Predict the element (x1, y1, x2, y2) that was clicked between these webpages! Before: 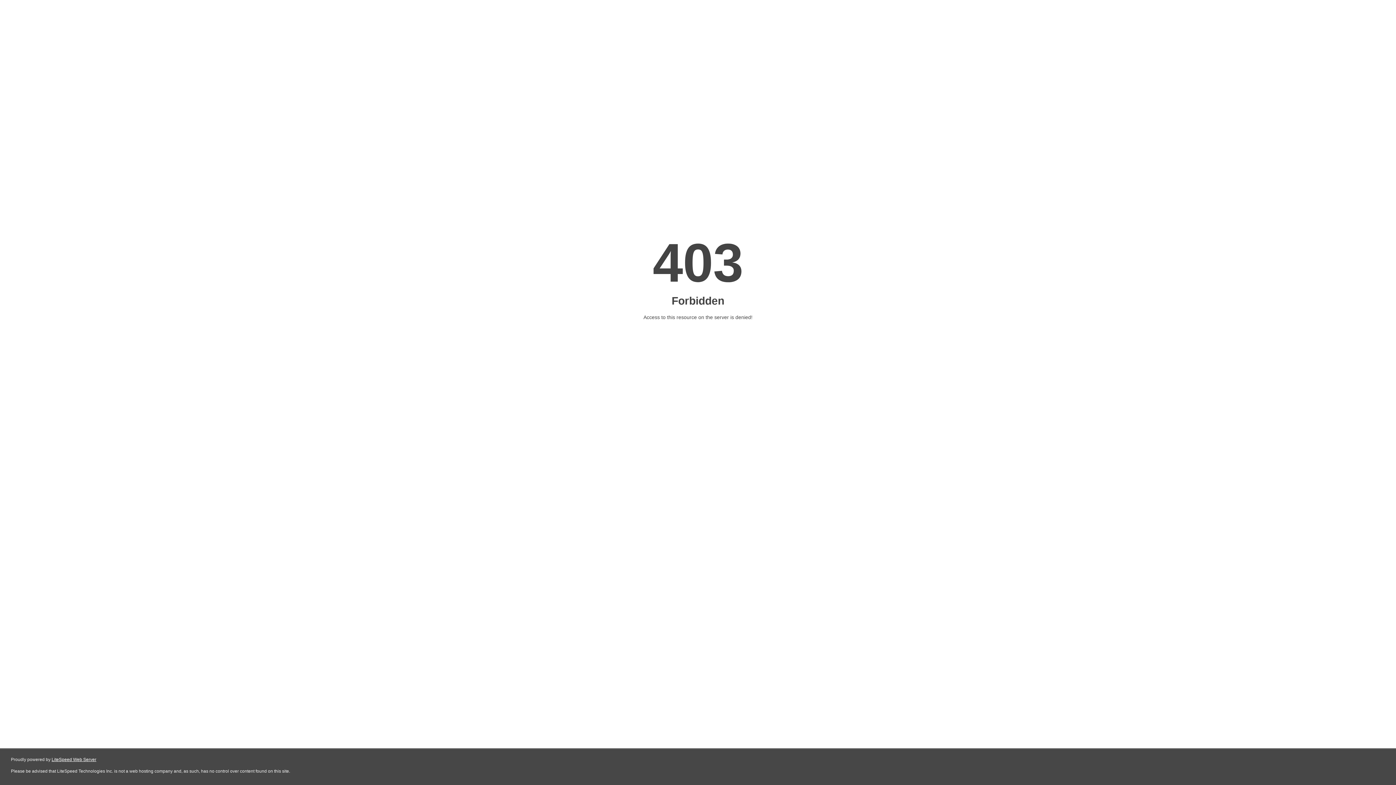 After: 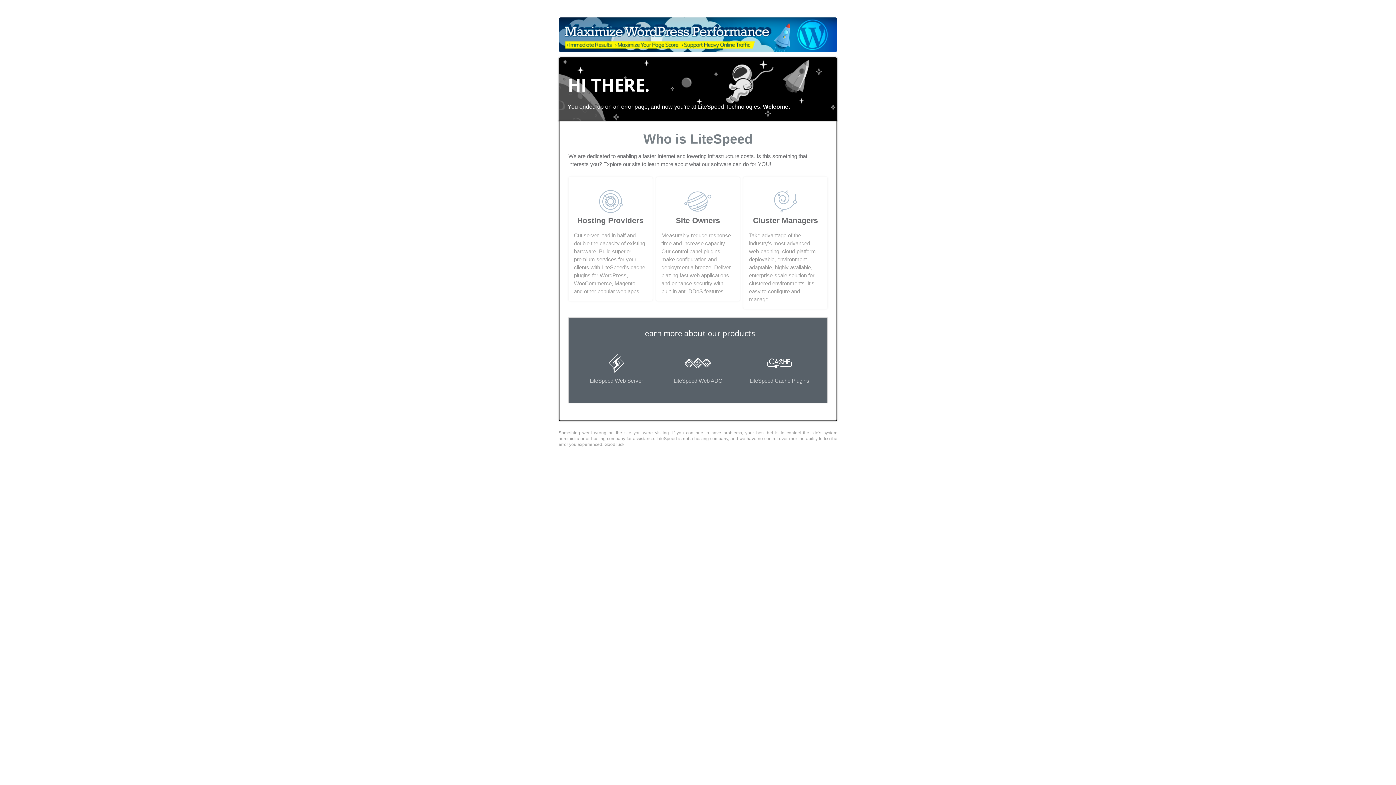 Action: label: LiteSpeed Web Server bbox: (51, 757, 96, 762)